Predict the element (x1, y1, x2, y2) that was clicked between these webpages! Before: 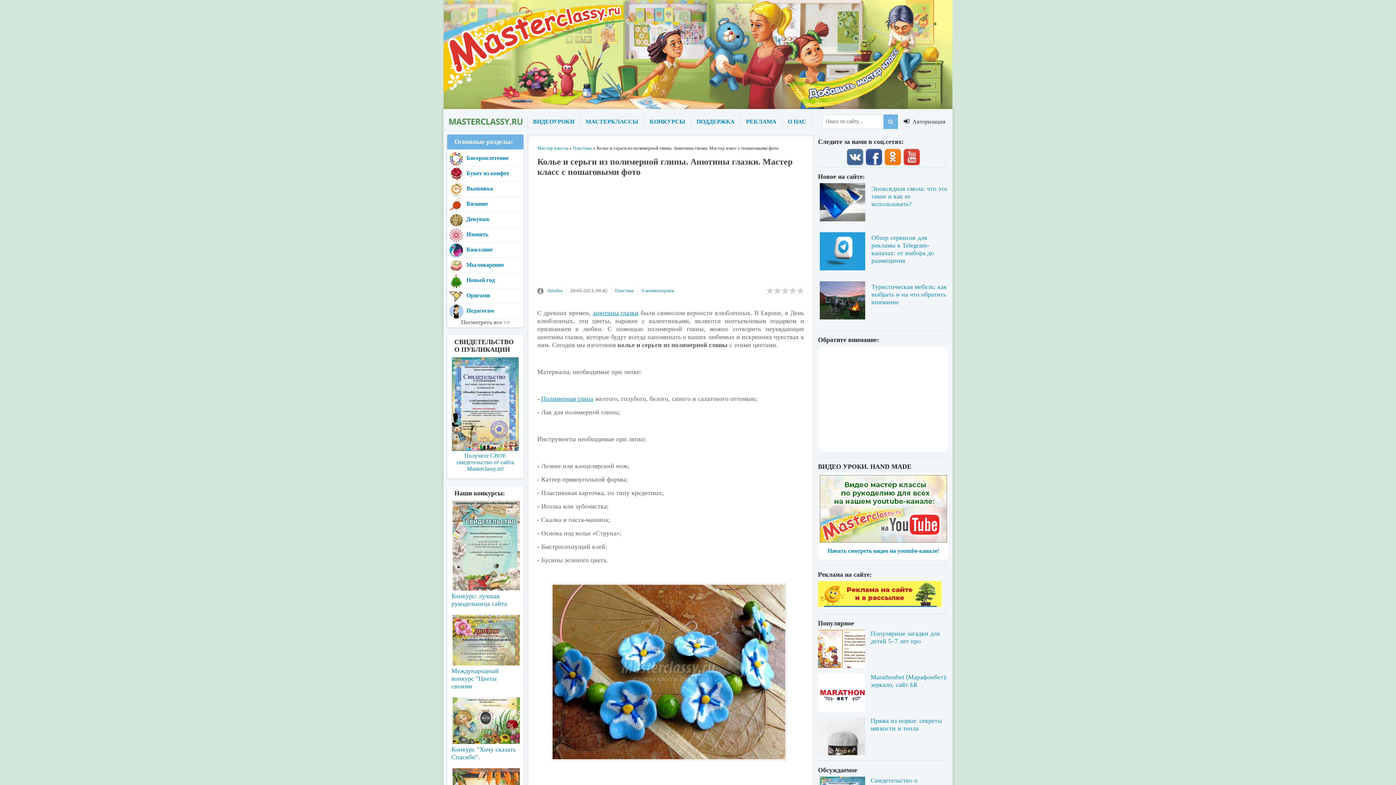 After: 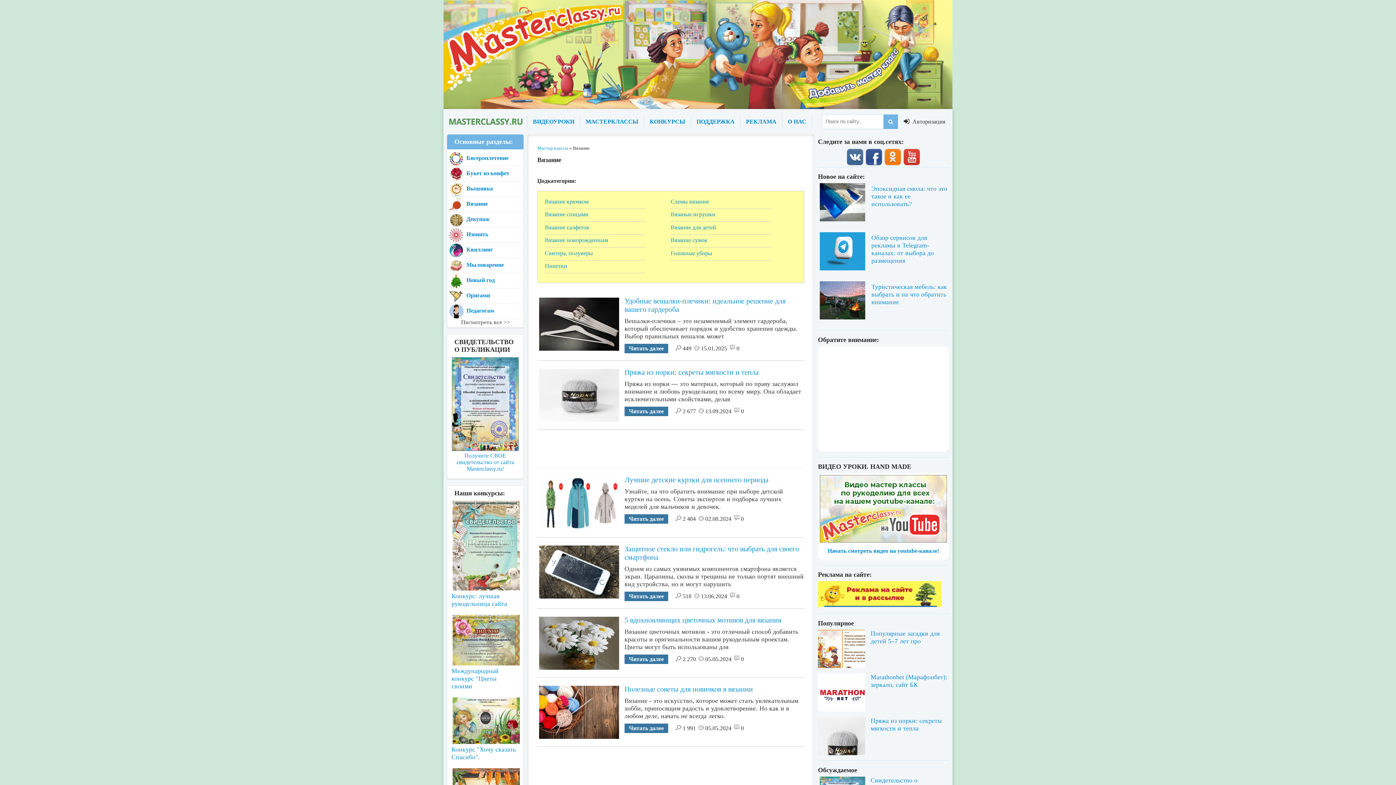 Action: label: Вязание bbox: (449, 197, 521, 212)